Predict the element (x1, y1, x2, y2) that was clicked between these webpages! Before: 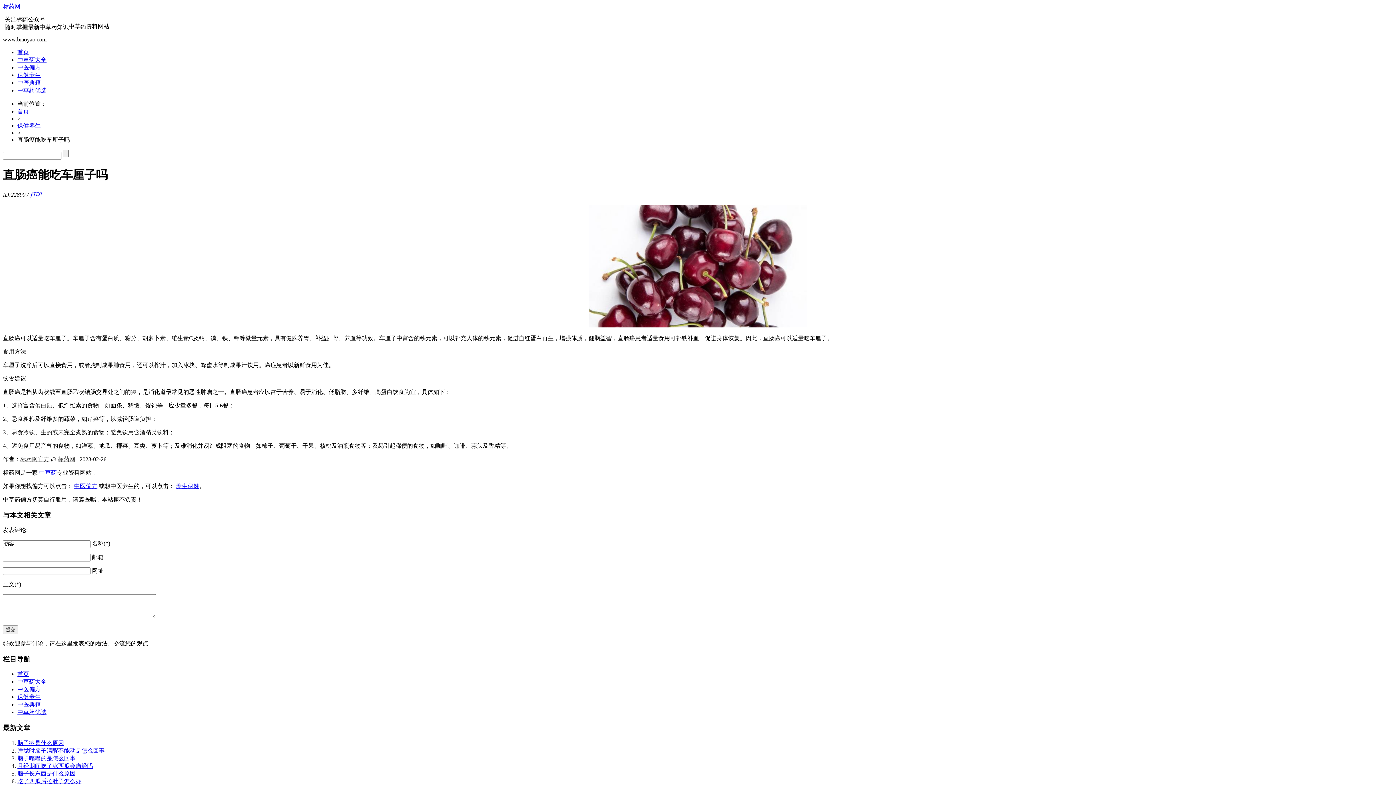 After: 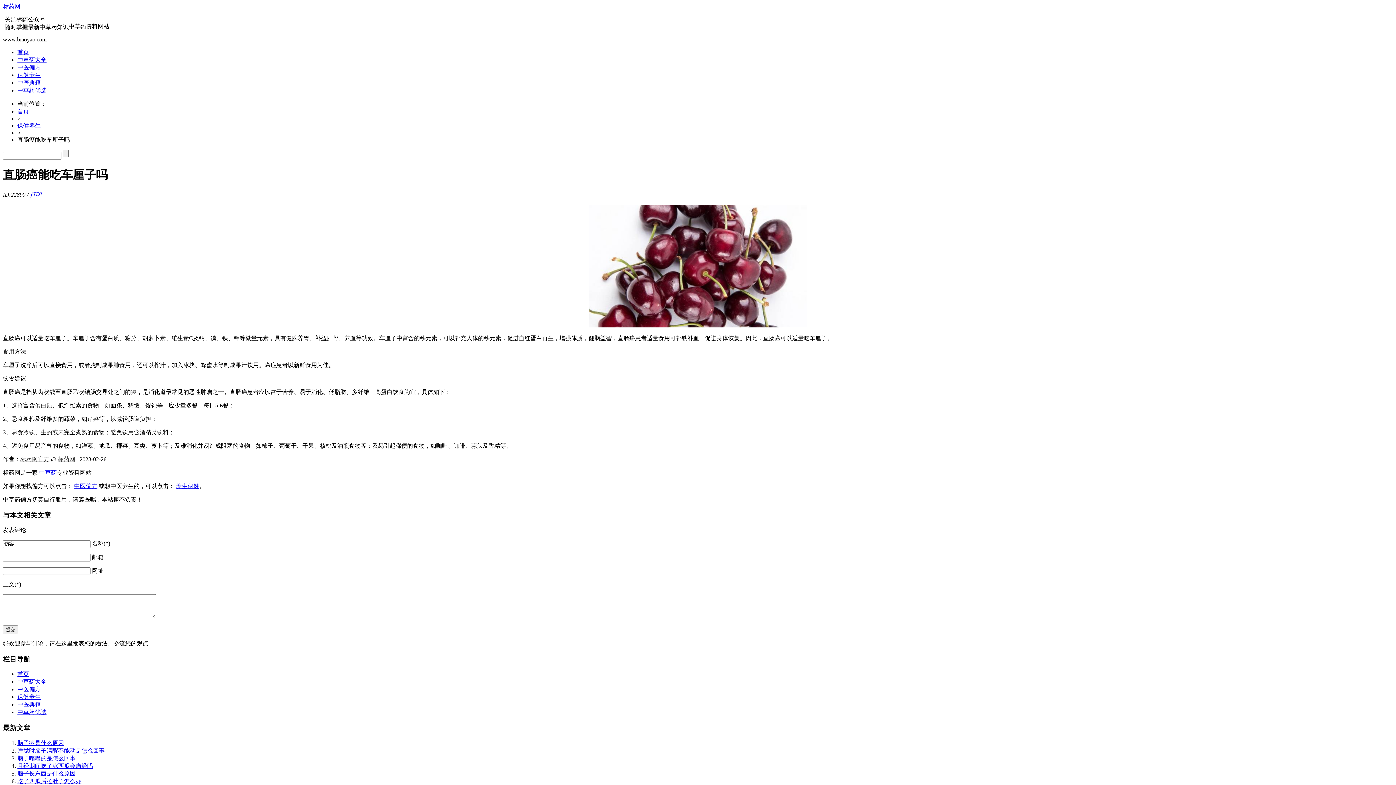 Action: bbox: (17, 763, 93, 769) label: 月经期间吃了冰西瓜会痛经吗